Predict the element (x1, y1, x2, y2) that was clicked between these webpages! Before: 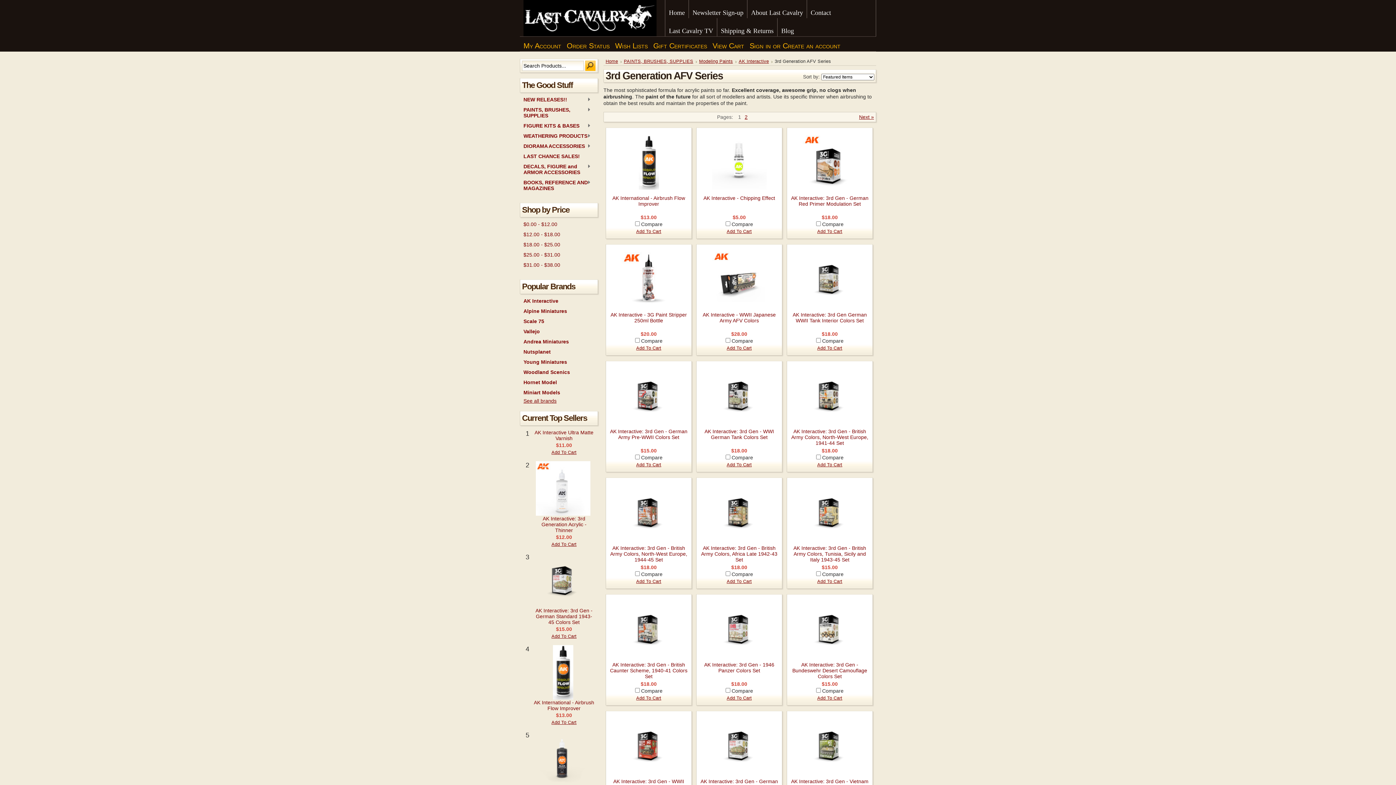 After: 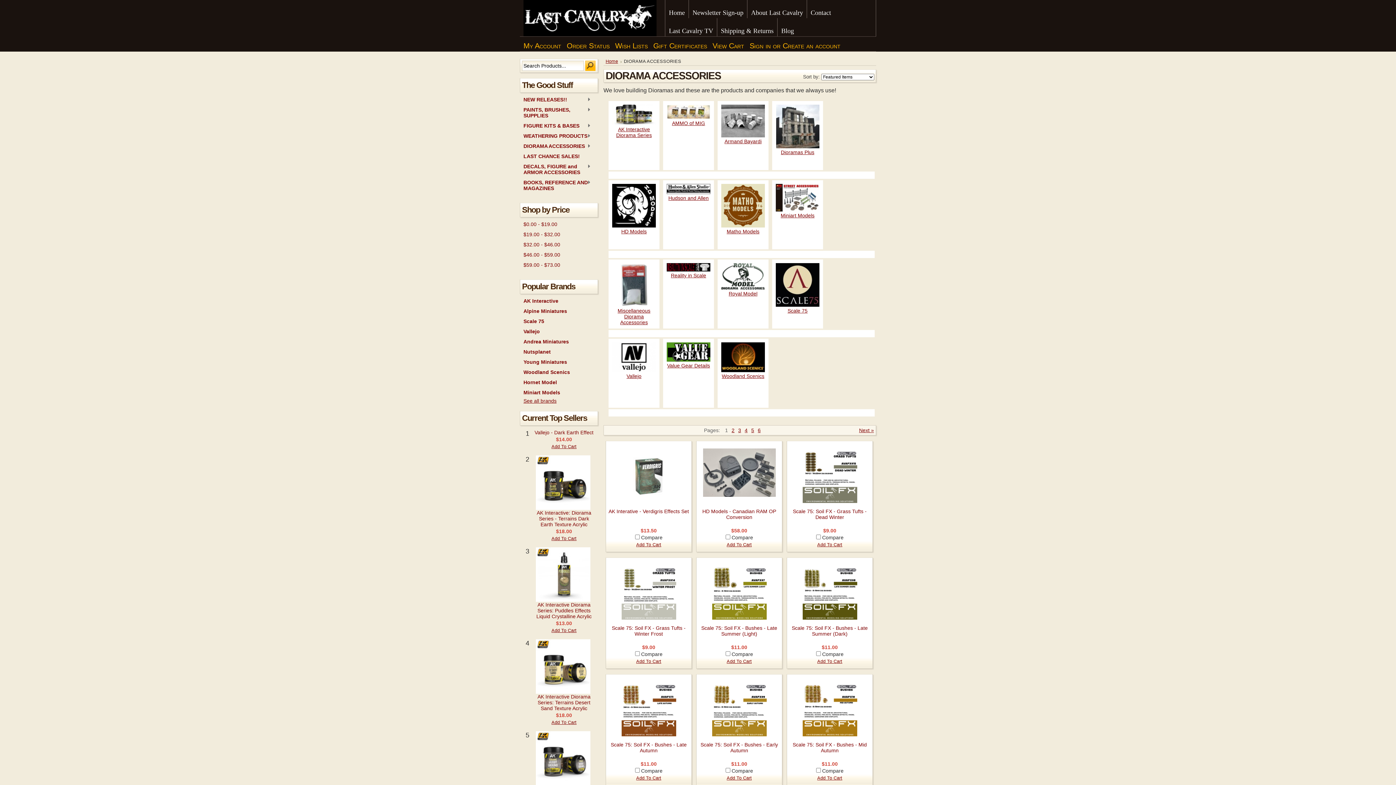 Action: label: DIORAMA ACCESSORIES
» bbox: (523, 141, 594, 151)